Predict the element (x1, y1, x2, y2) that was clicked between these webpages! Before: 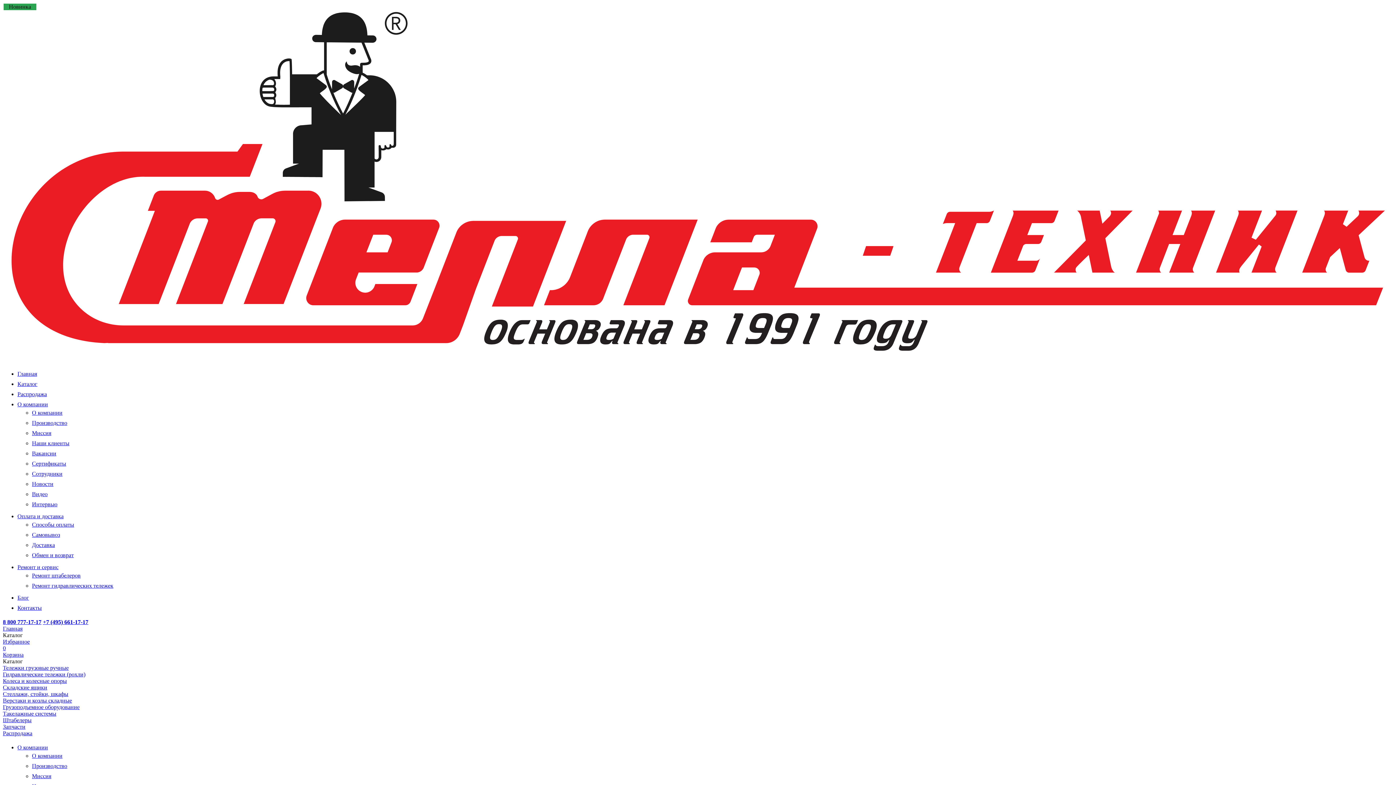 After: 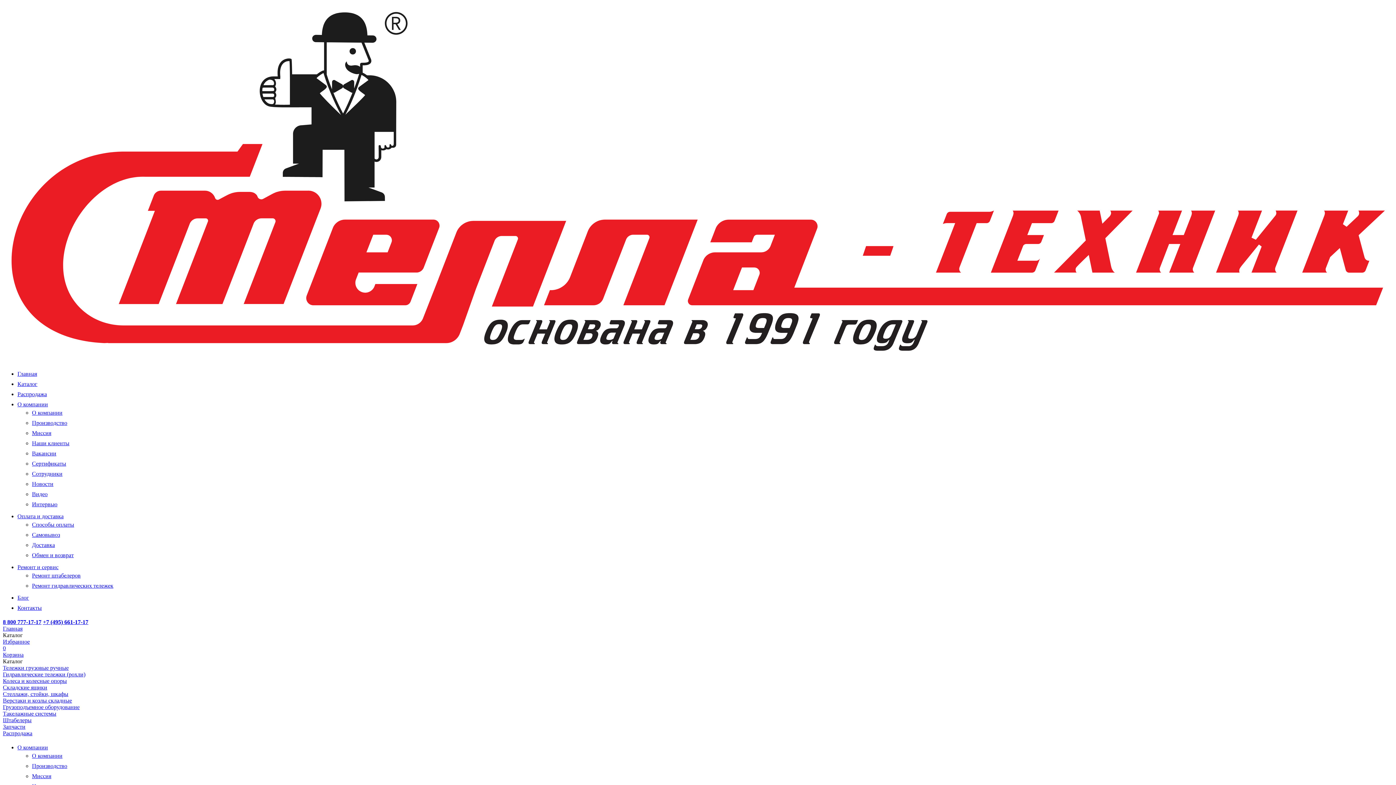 Action: bbox: (32, 481, 53, 487) label: Новости